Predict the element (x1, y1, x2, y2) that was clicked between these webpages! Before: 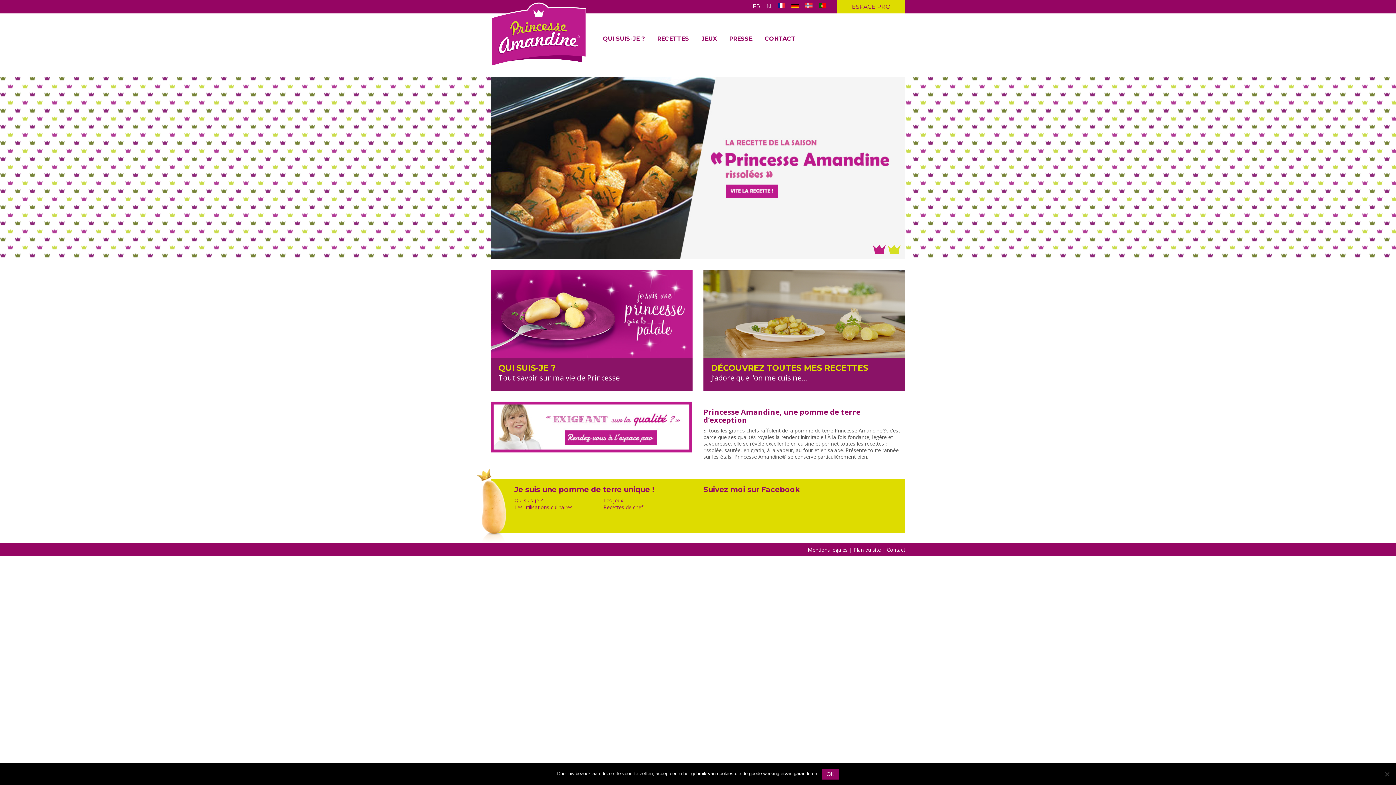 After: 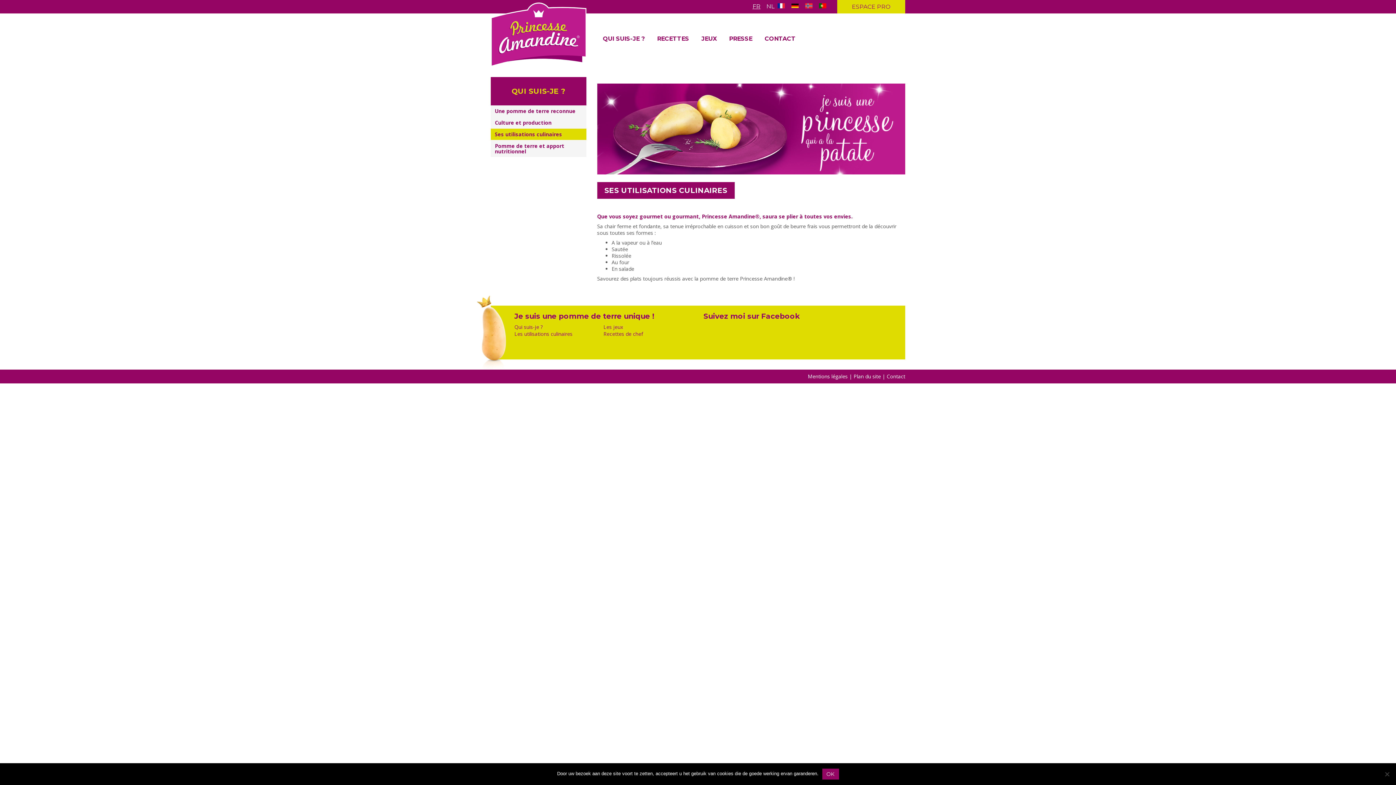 Action: bbox: (514, 504, 603, 511) label: Les utilisations culinaires